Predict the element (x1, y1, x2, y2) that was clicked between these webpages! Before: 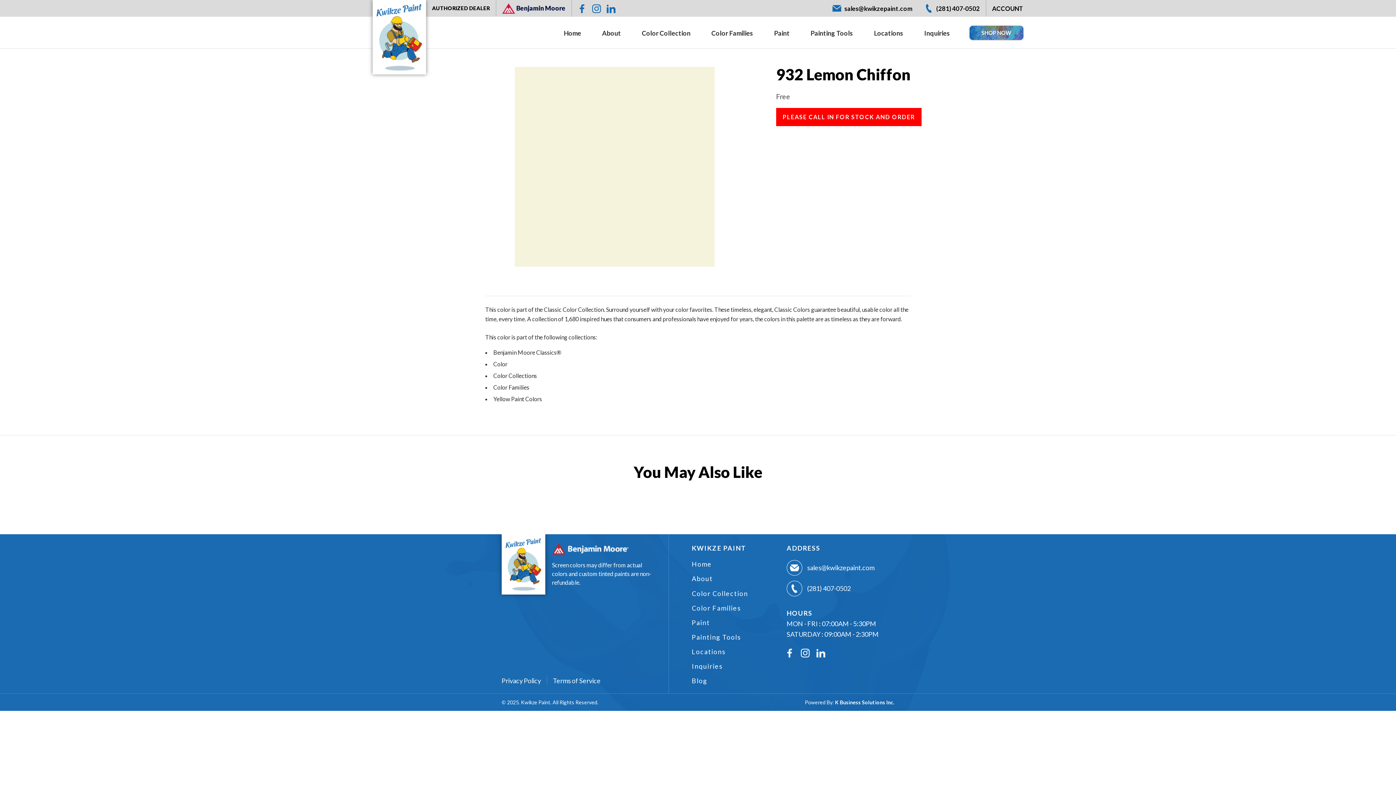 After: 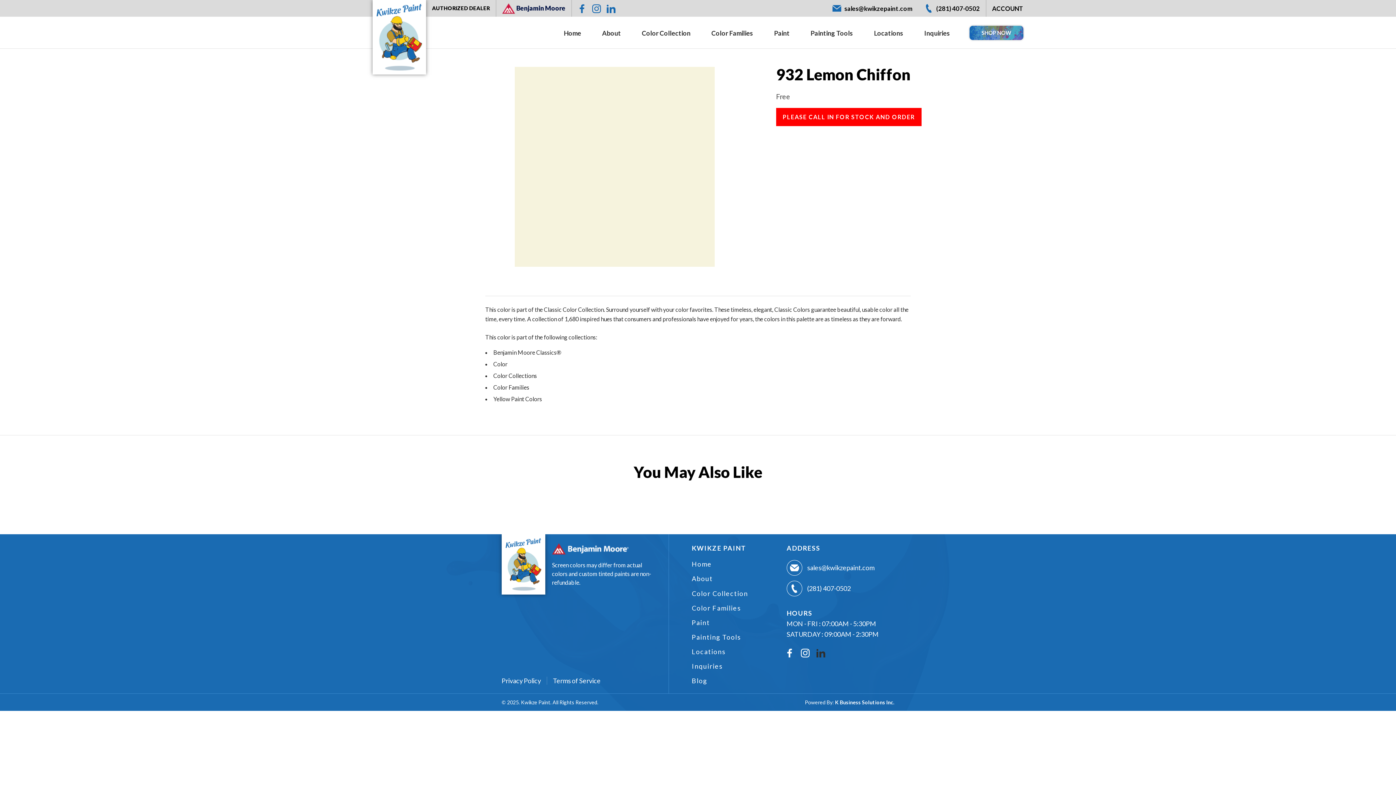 Action: bbox: (816, 647, 825, 657) label: LinkedIn